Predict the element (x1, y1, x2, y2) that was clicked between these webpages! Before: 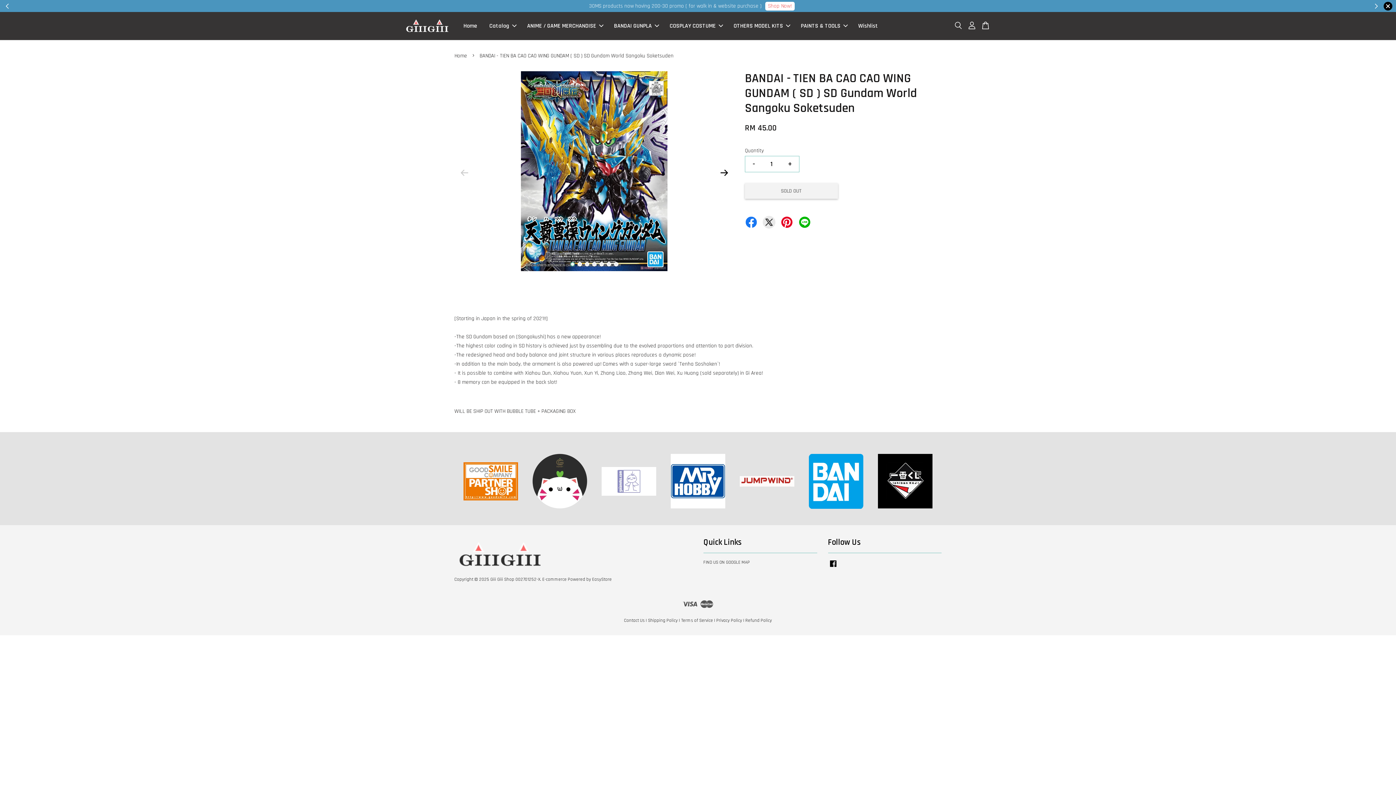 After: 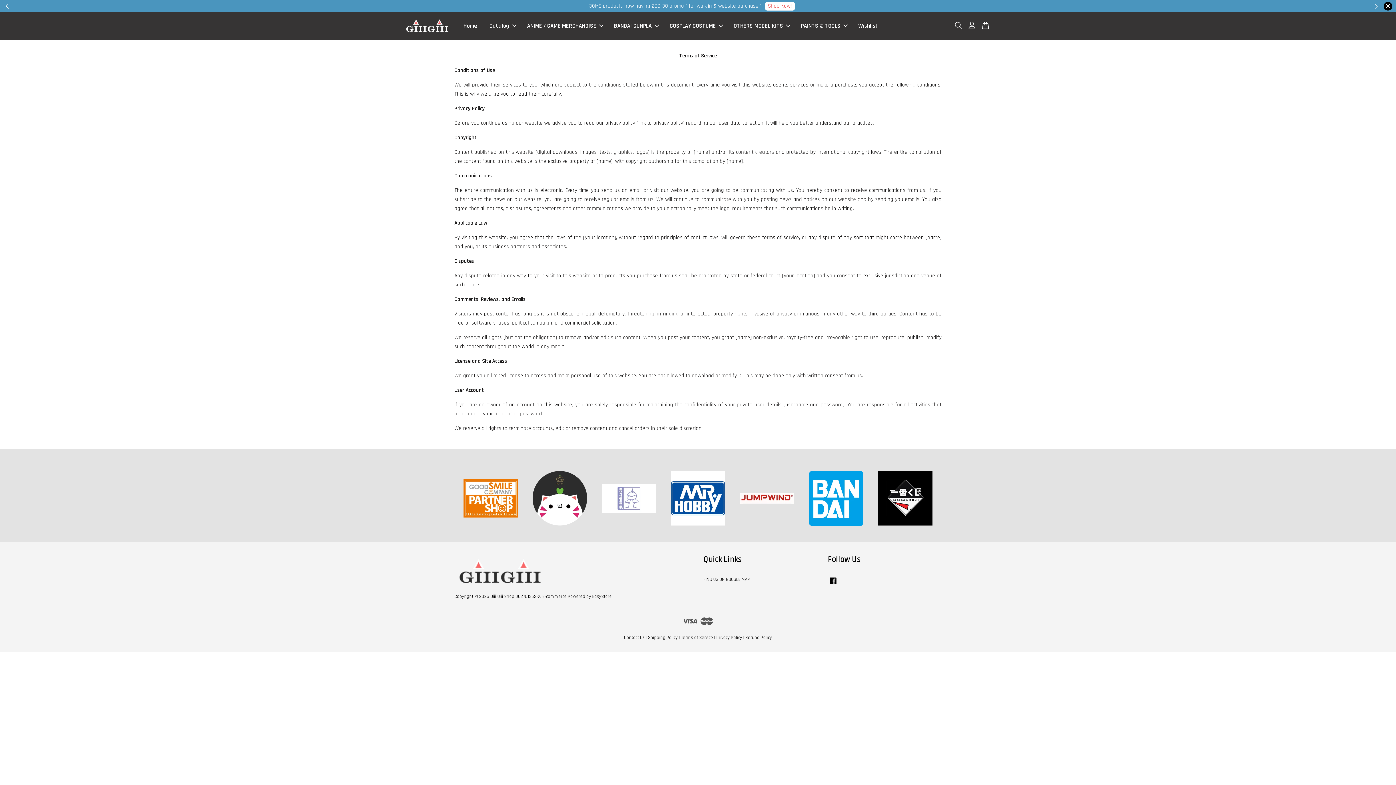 Action: label: Terms of Service bbox: (681, 617, 713, 623)